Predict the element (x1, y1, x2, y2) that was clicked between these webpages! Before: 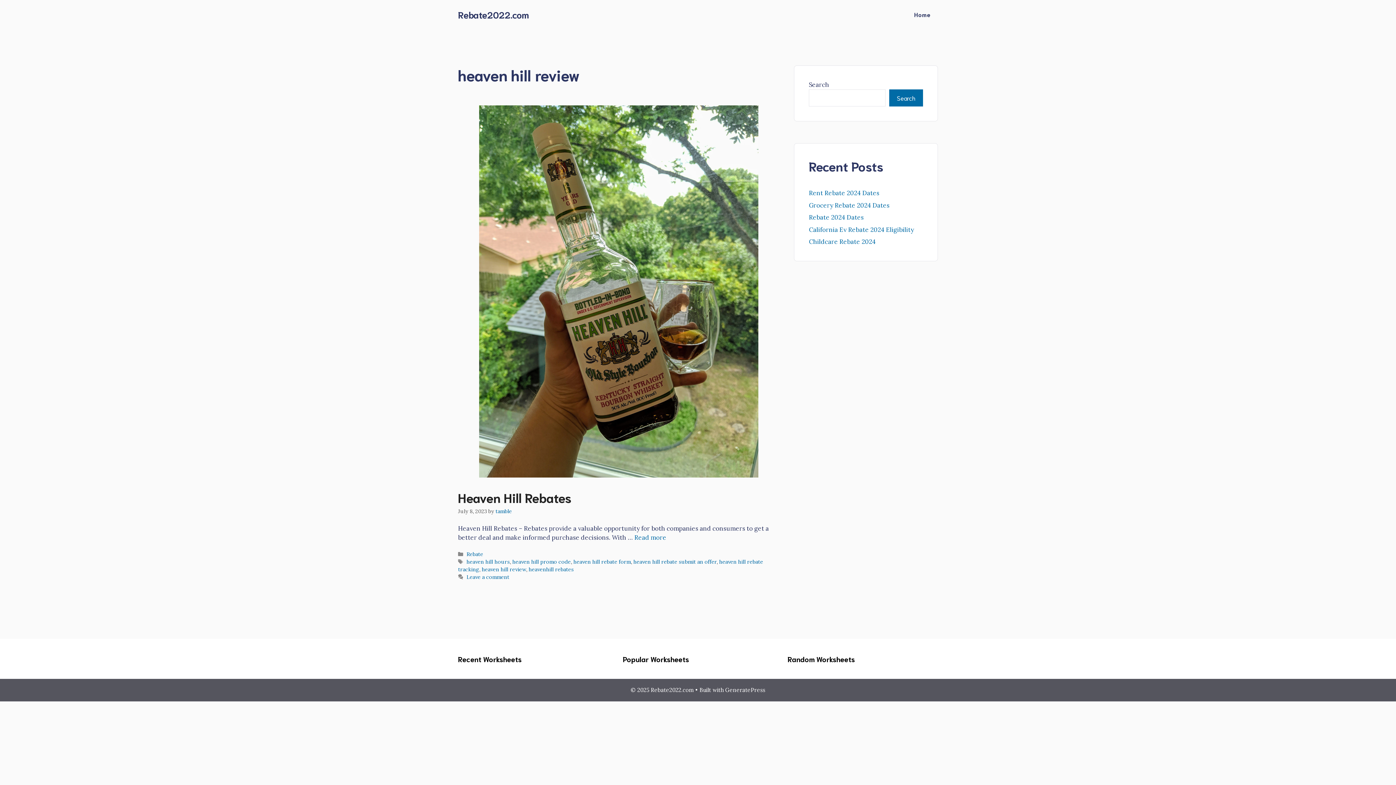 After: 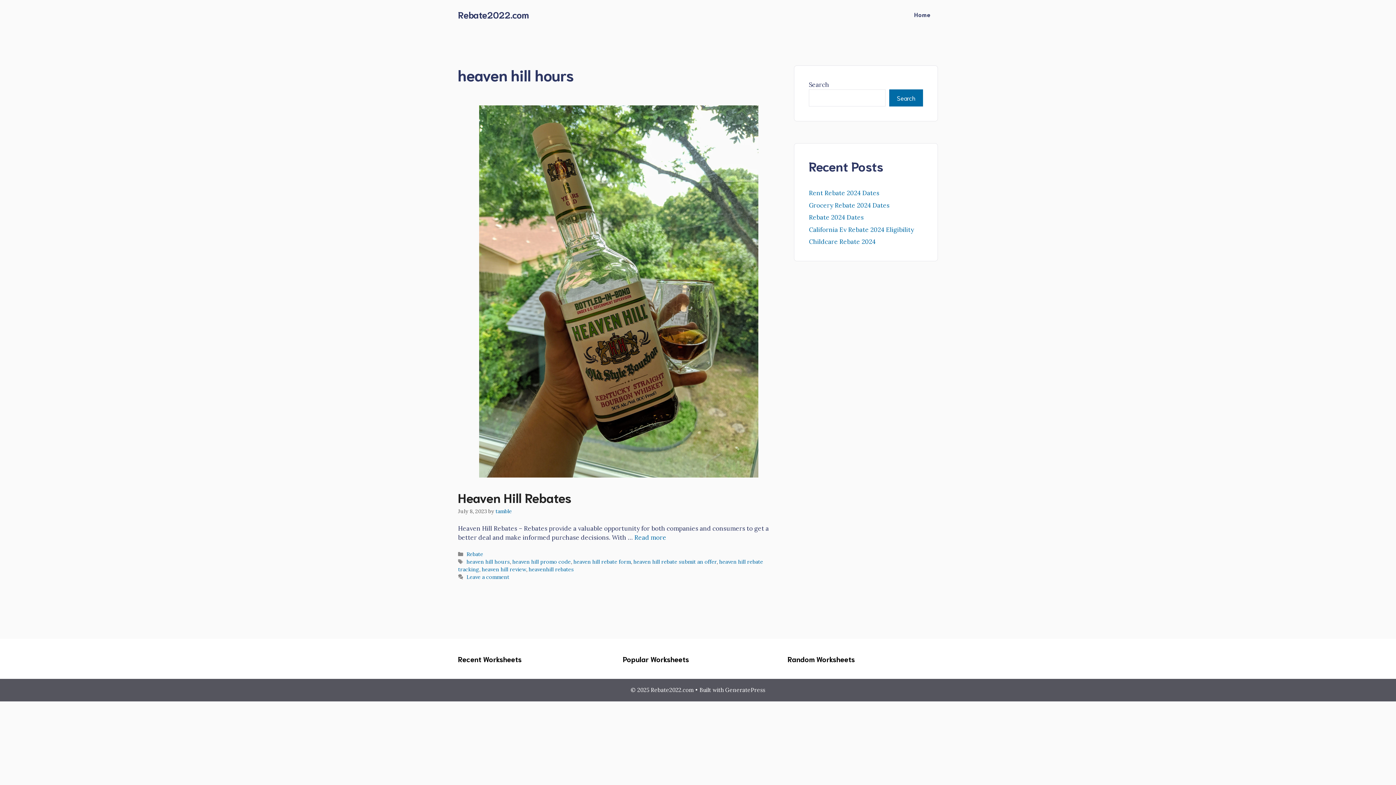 Action: bbox: (466, 558, 509, 565) label: heaven hill hours